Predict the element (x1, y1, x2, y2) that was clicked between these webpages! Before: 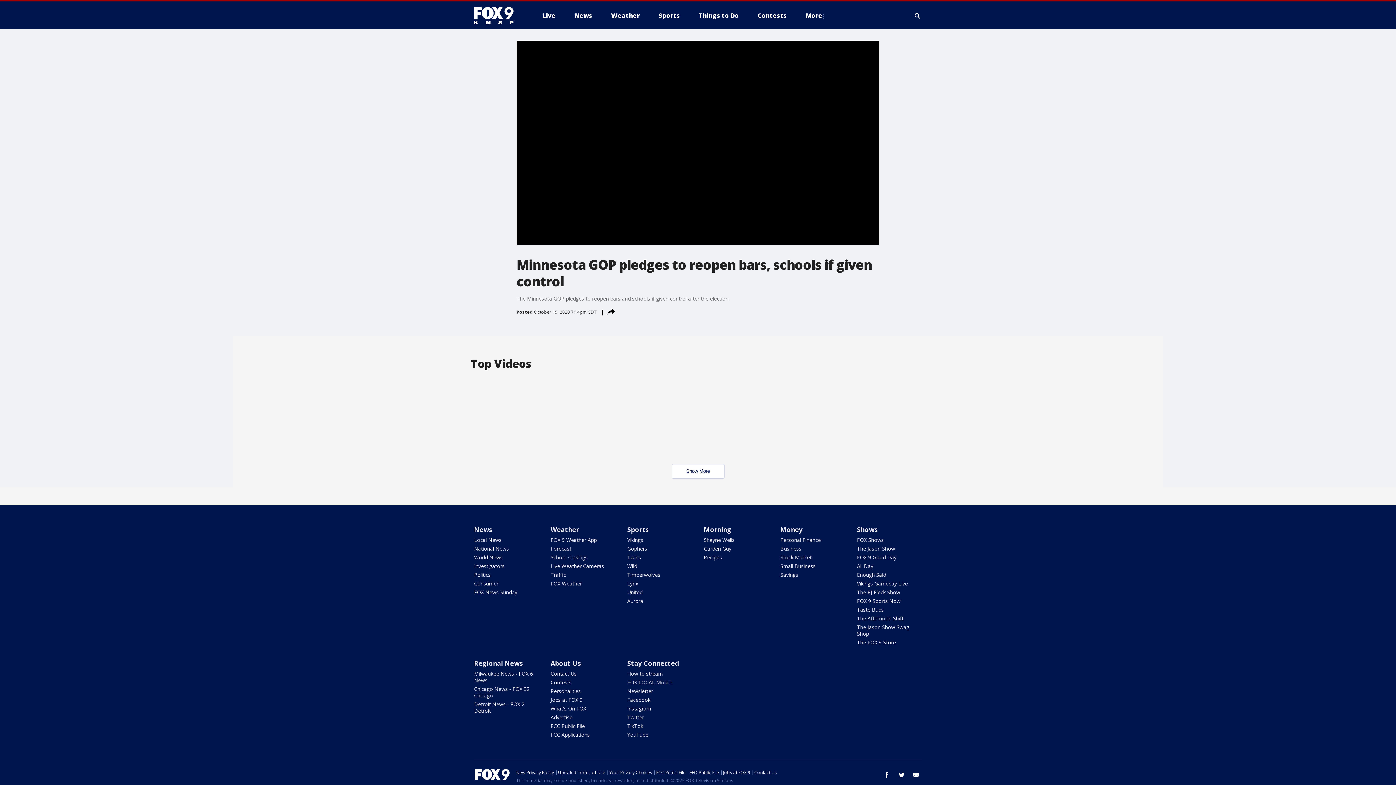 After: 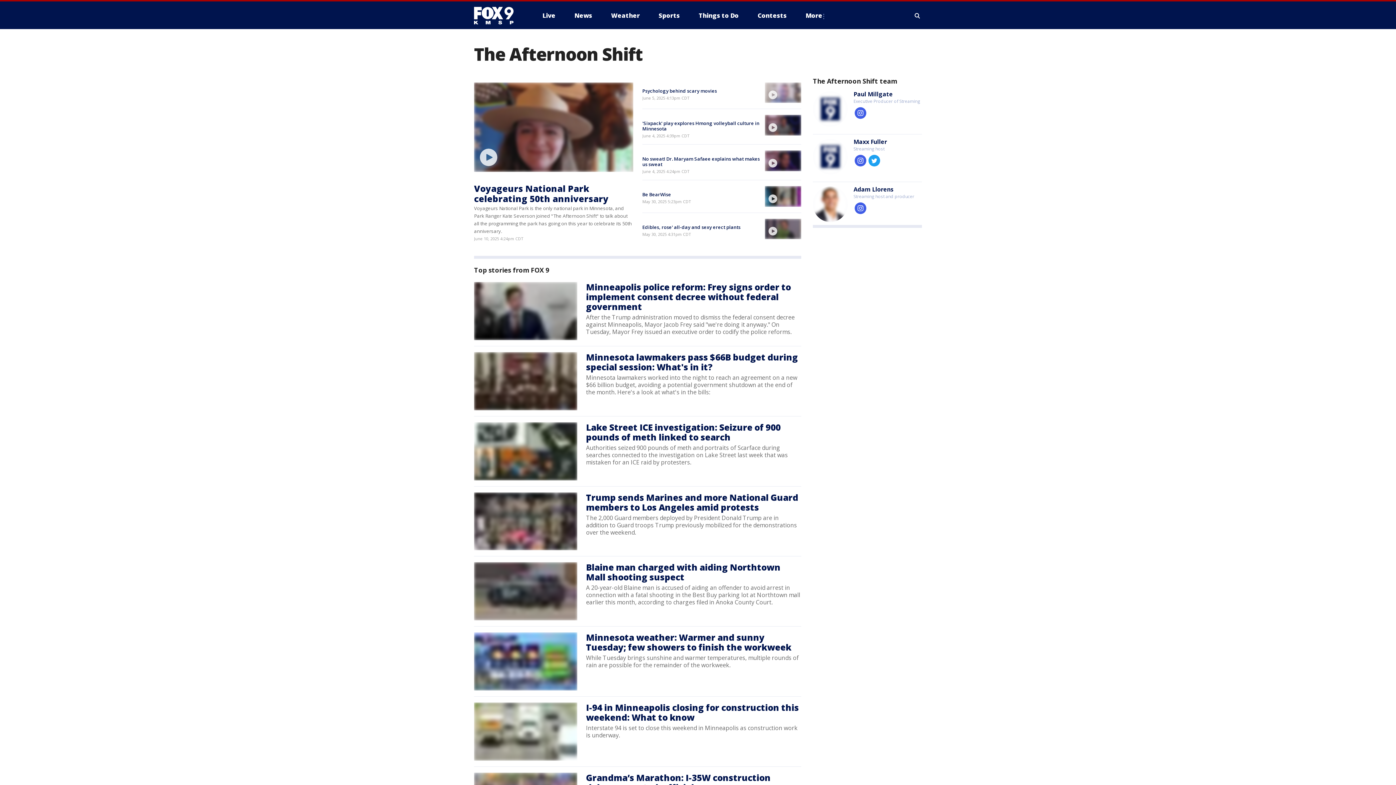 Action: bbox: (857, 615, 903, 622) label: The Afternoon Shift